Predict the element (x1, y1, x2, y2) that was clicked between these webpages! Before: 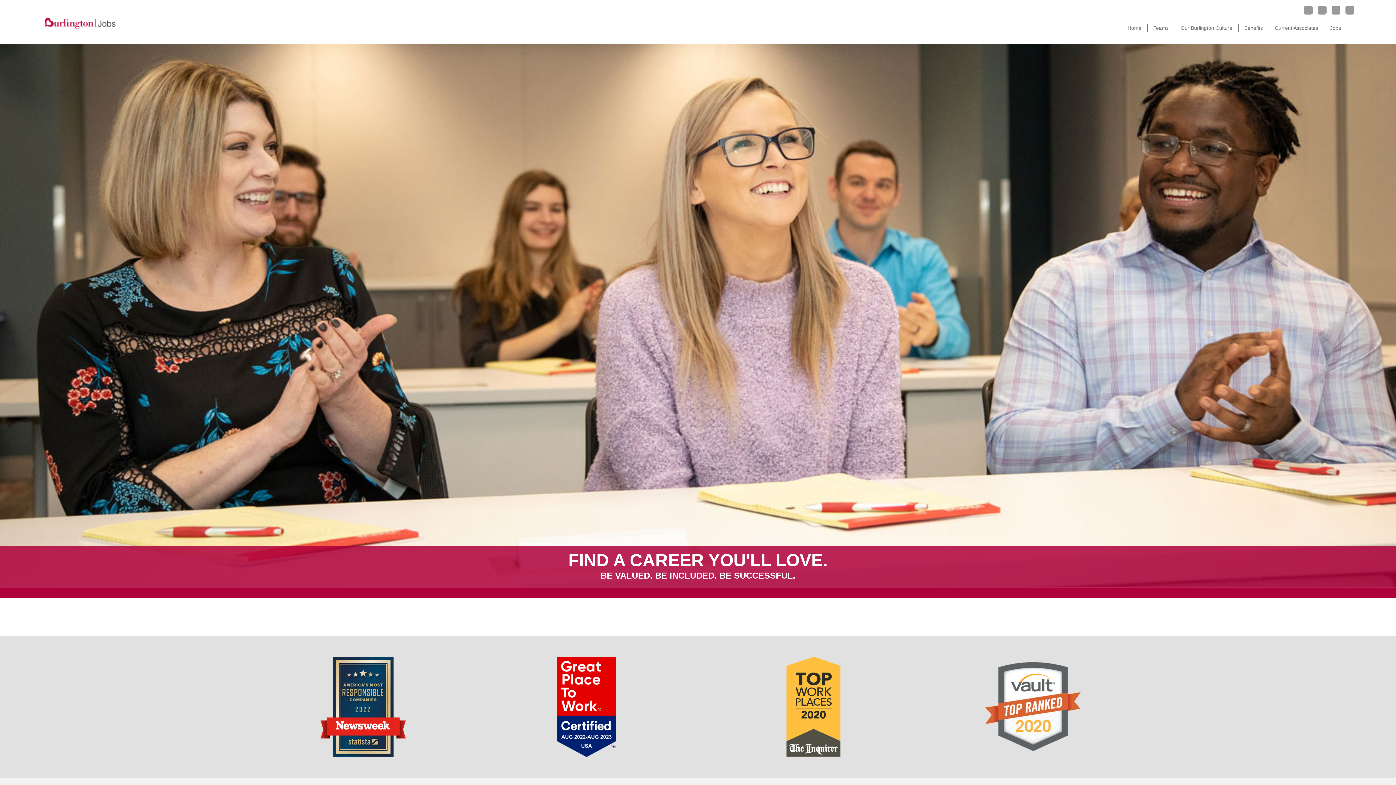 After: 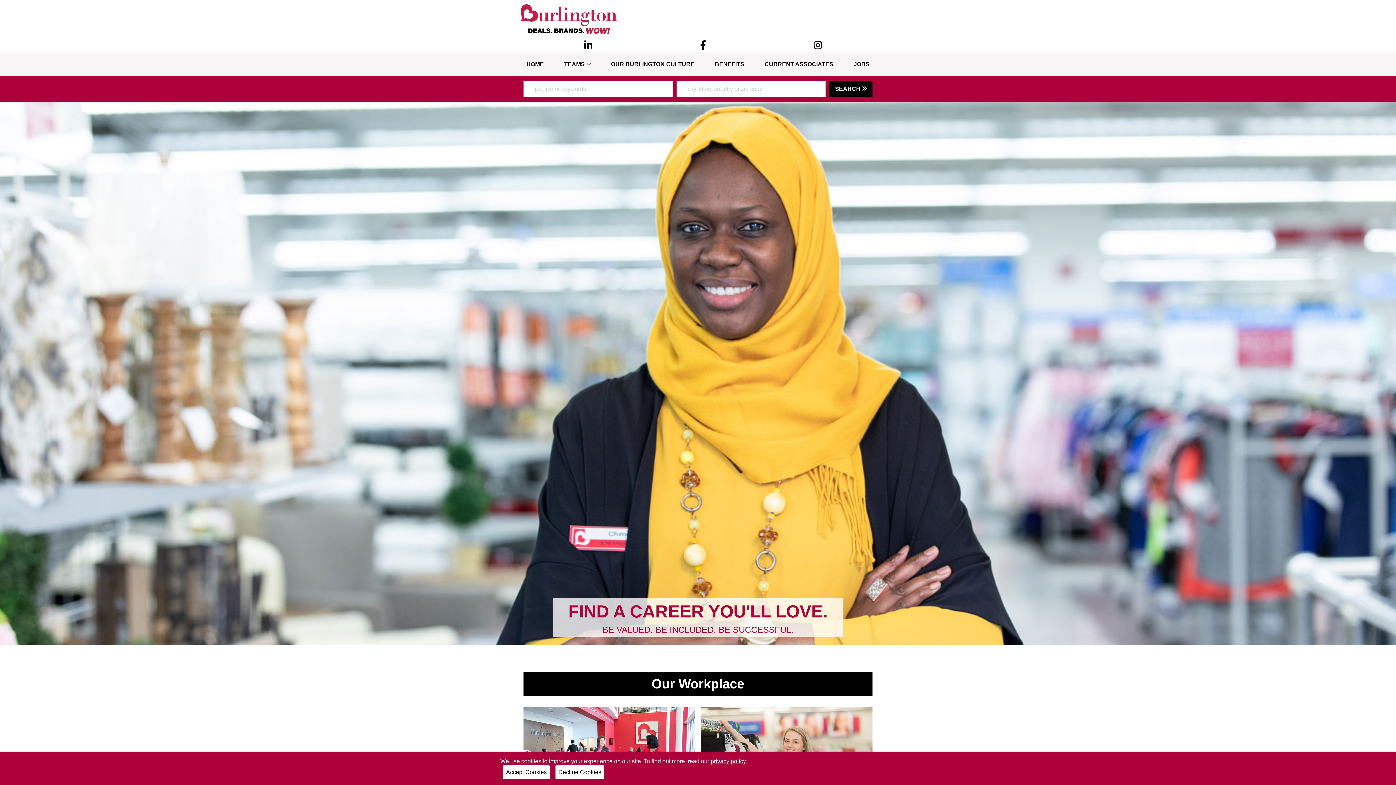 Action: label: Teams bbox: (1147, 24, 1175, 32)